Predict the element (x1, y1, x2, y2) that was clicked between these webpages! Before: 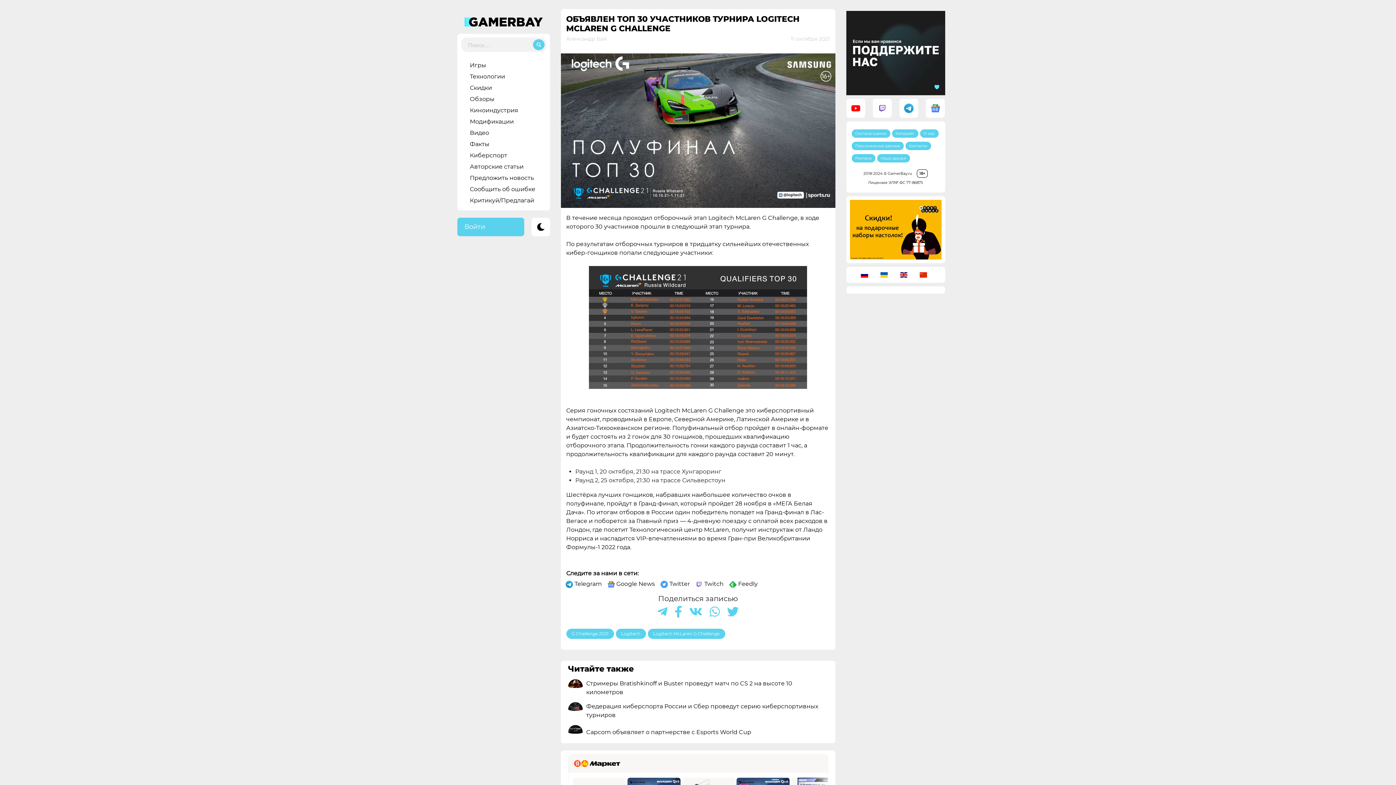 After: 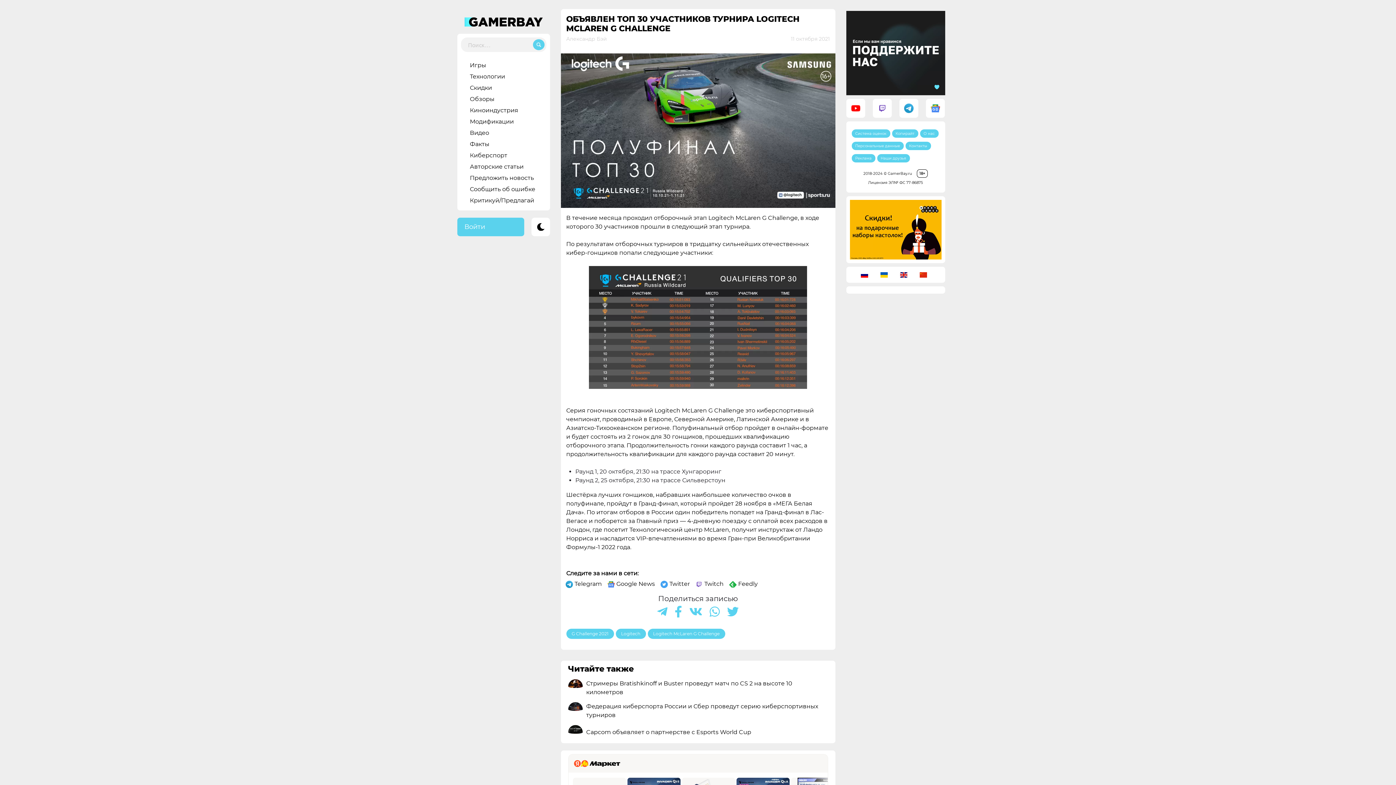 Action: bbox: (574, 760, 620, 767)